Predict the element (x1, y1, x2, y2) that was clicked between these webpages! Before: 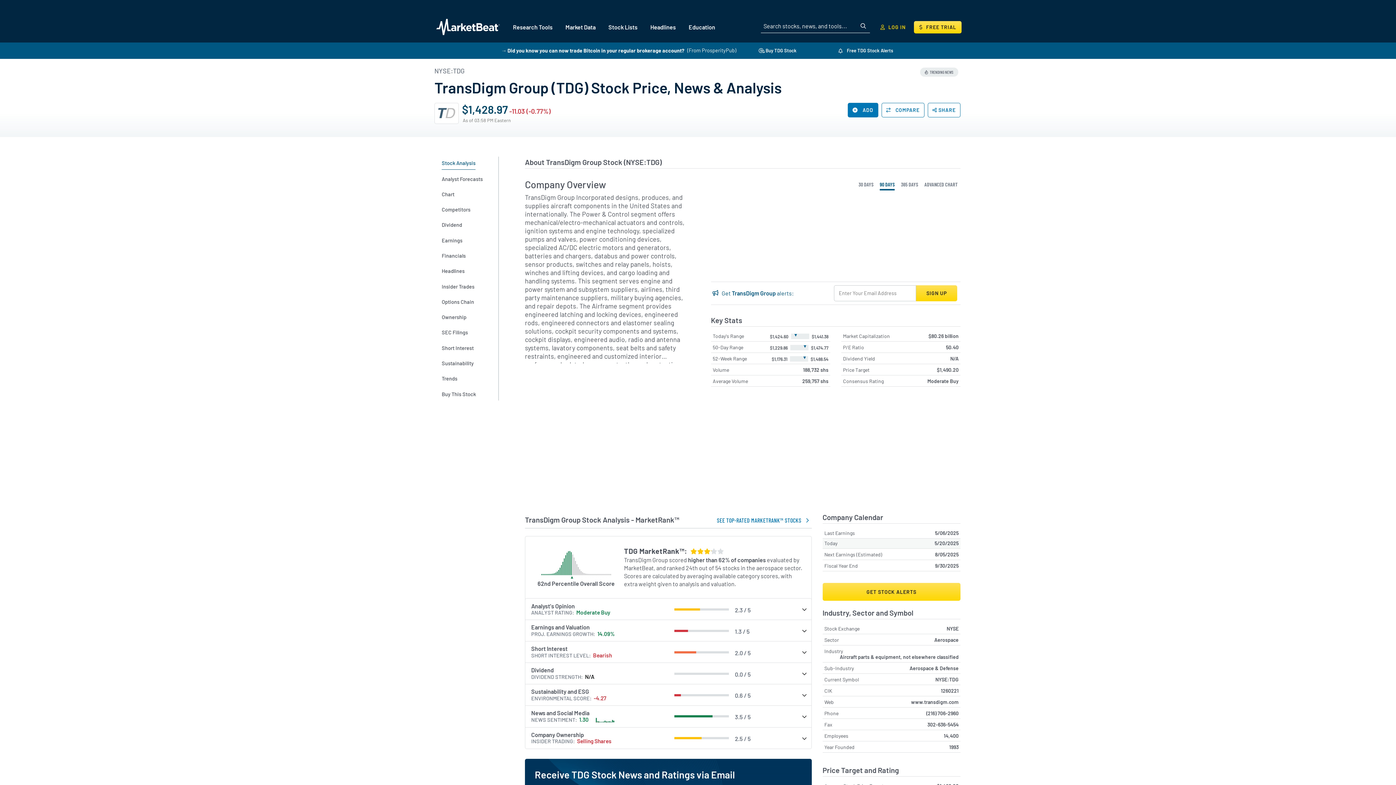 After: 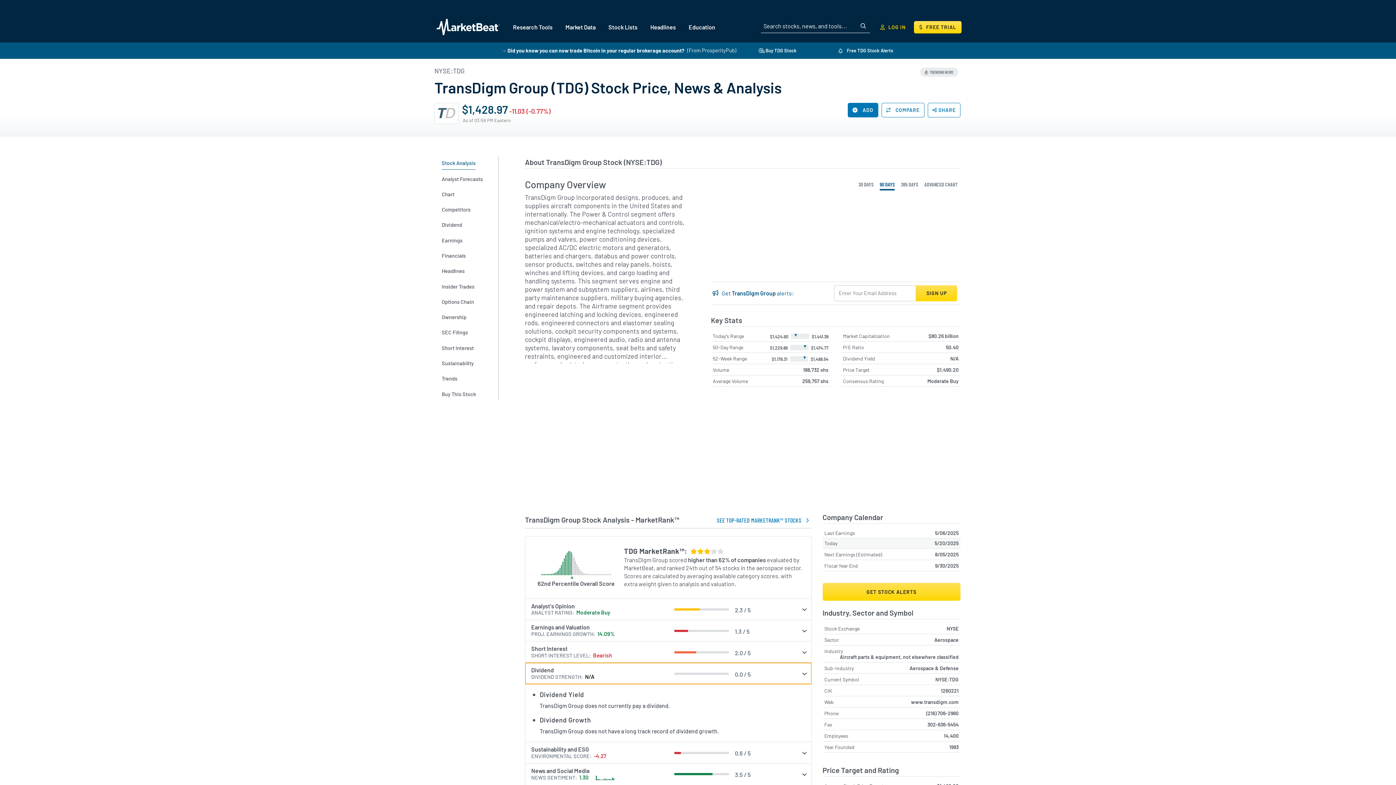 Action: bbox: (525, 663, 811, 684) label: Dividend0.0 / 5DIVIDEND STRENGTHN/A